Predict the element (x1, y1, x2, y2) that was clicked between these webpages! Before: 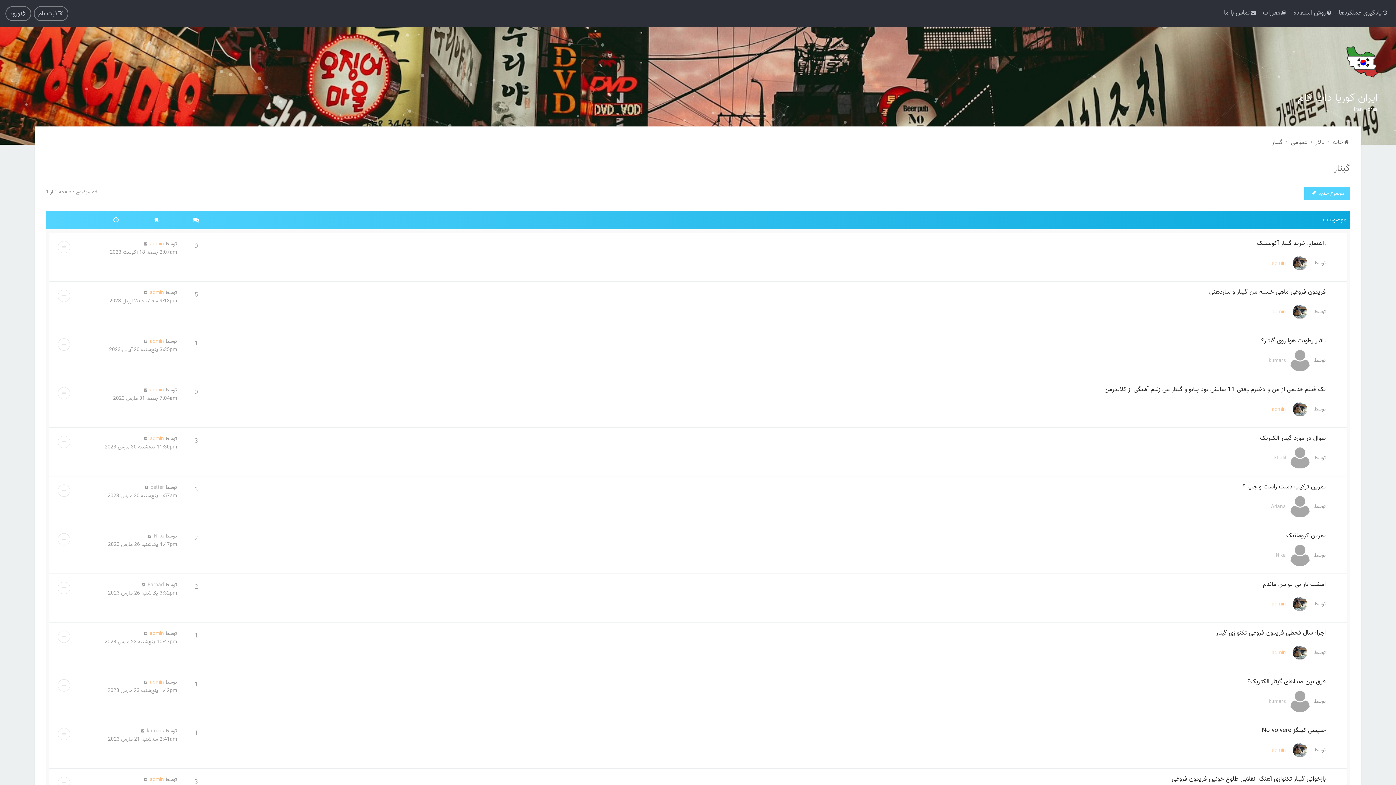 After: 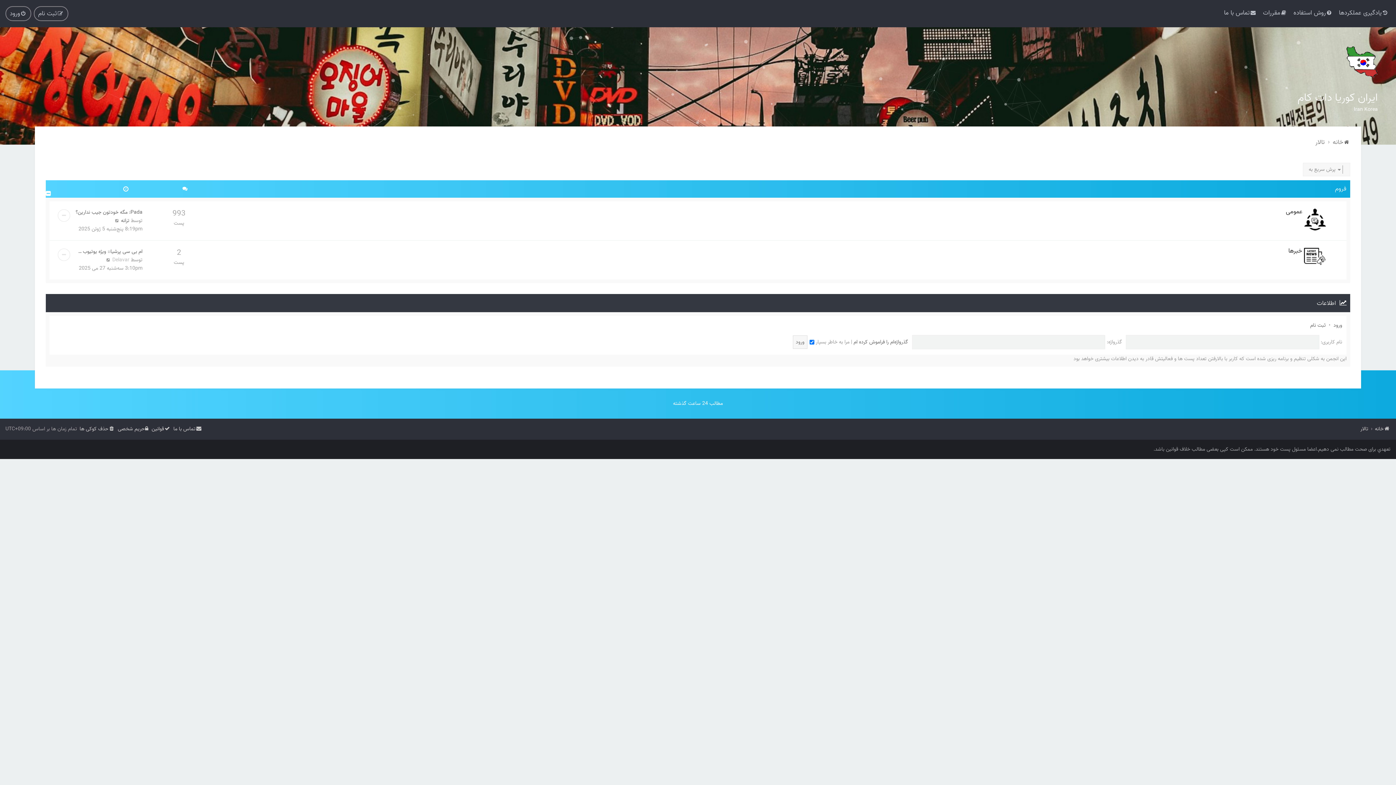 Action: bbox: (1345, 45, 1378, 78)